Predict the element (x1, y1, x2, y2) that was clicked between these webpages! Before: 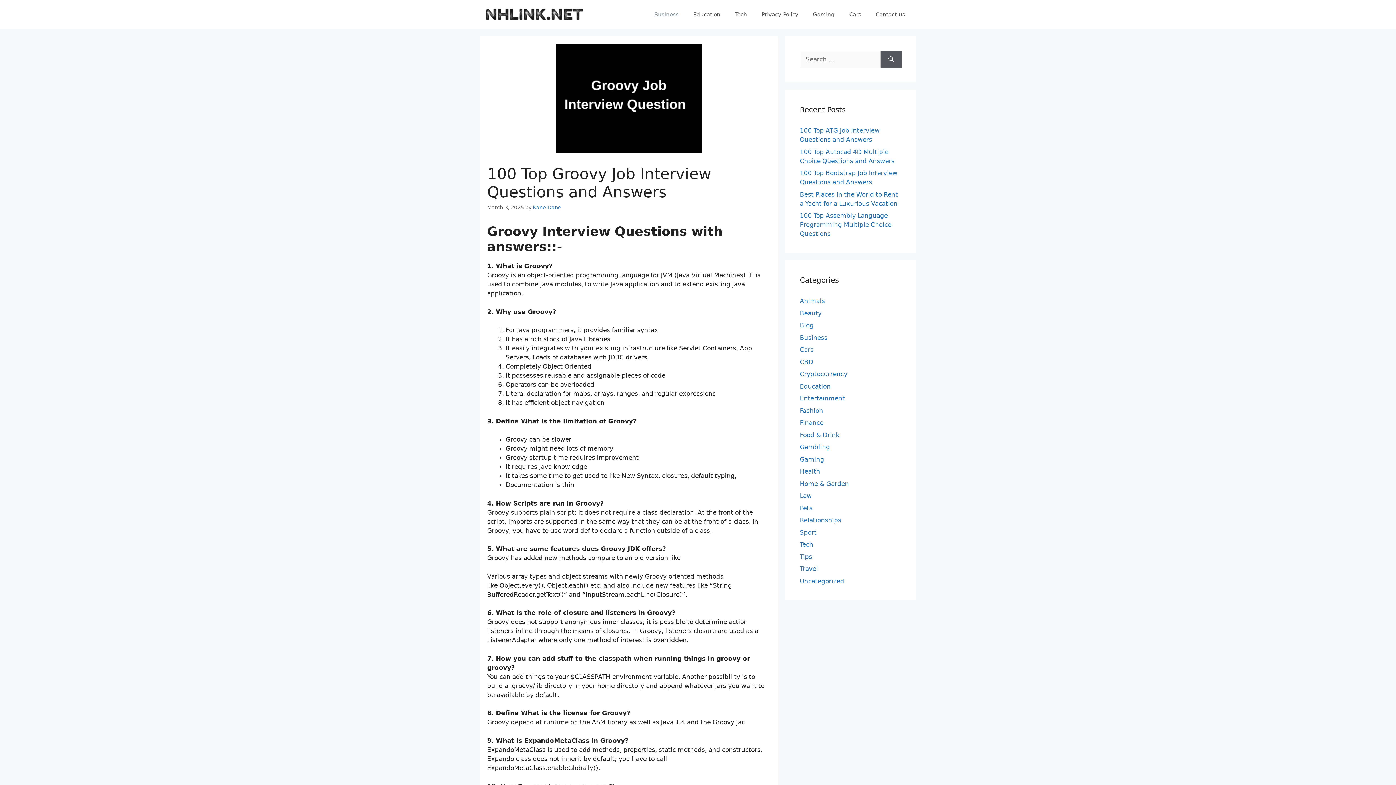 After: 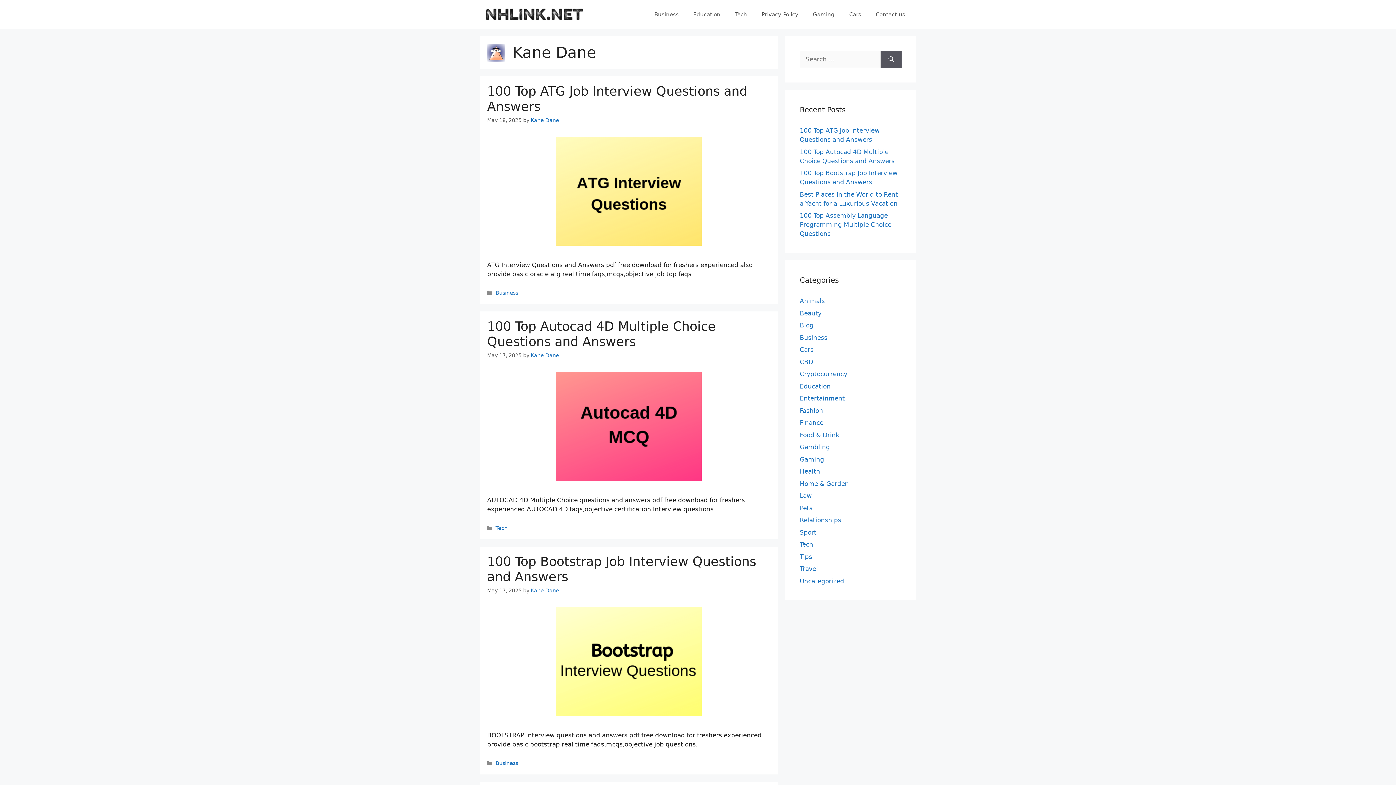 Action: bbox: (533, 204, 561, 210) label: Kane Dane